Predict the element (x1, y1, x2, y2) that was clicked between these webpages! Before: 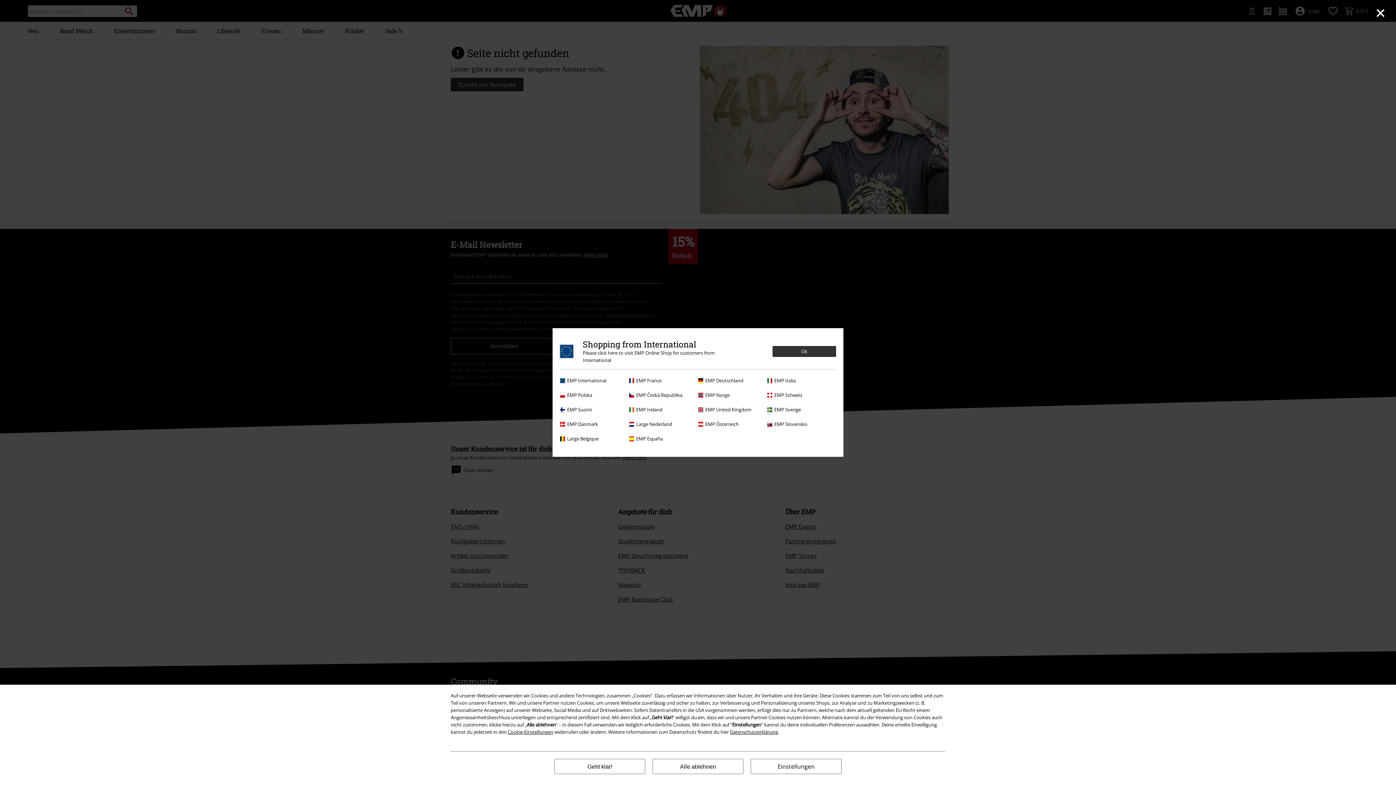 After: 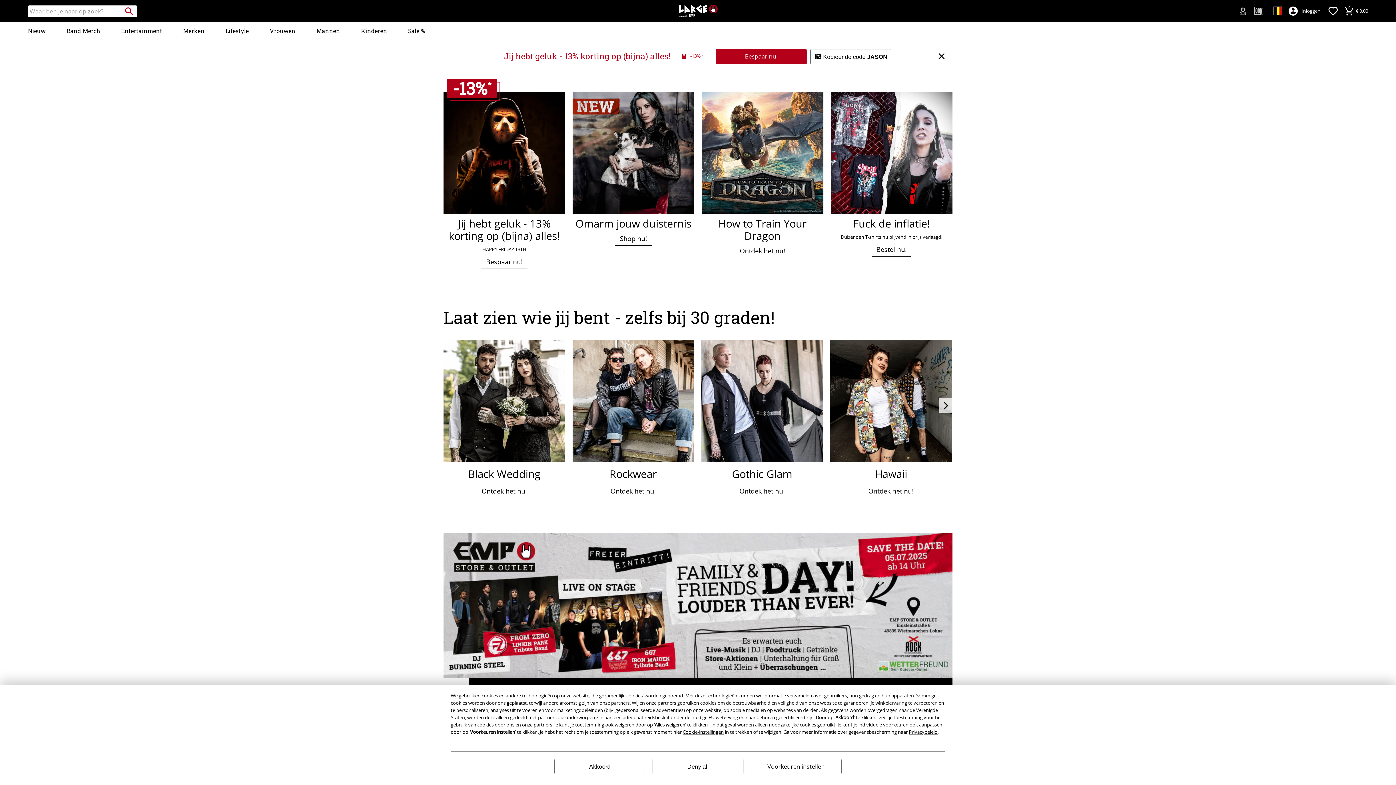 Action: label: Large Belgique bbox: (560, 435, 625, 442)